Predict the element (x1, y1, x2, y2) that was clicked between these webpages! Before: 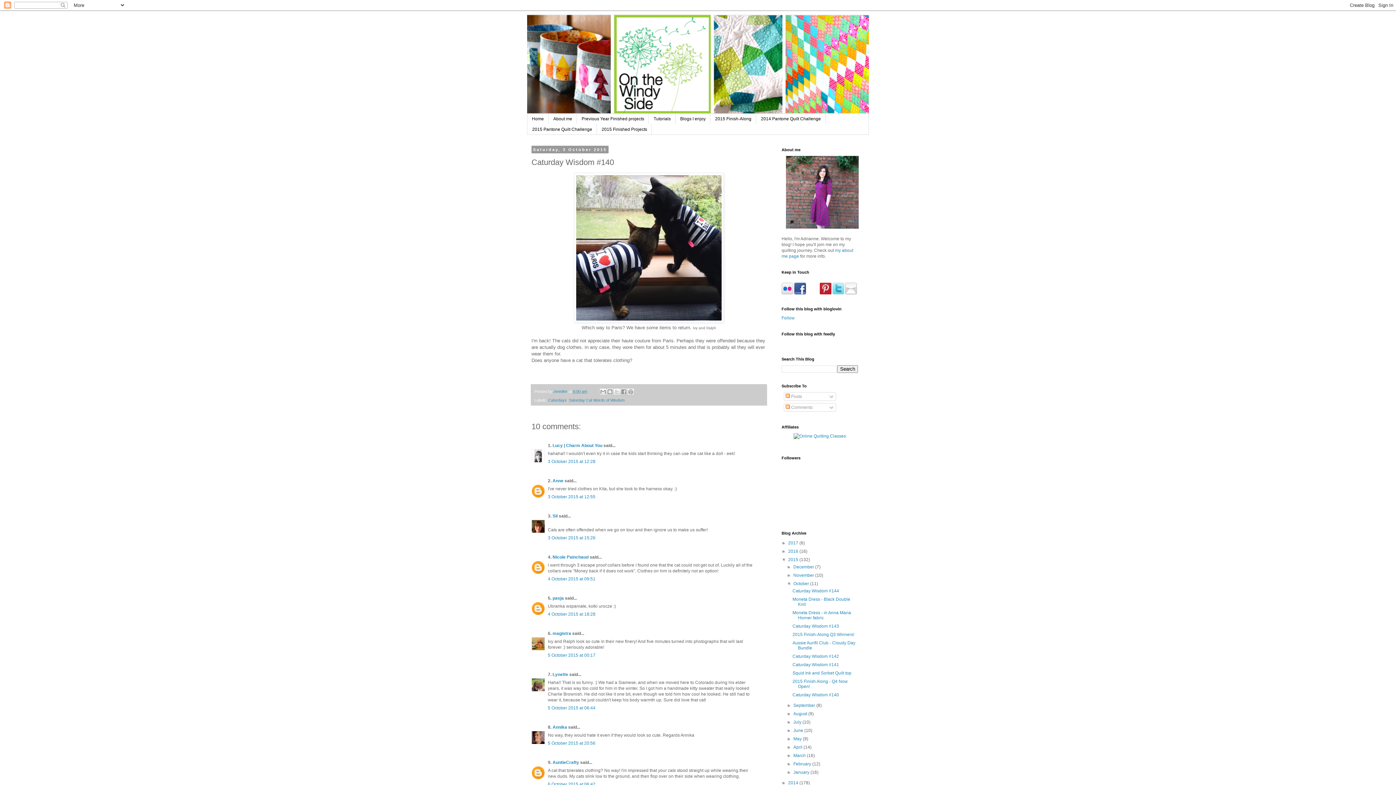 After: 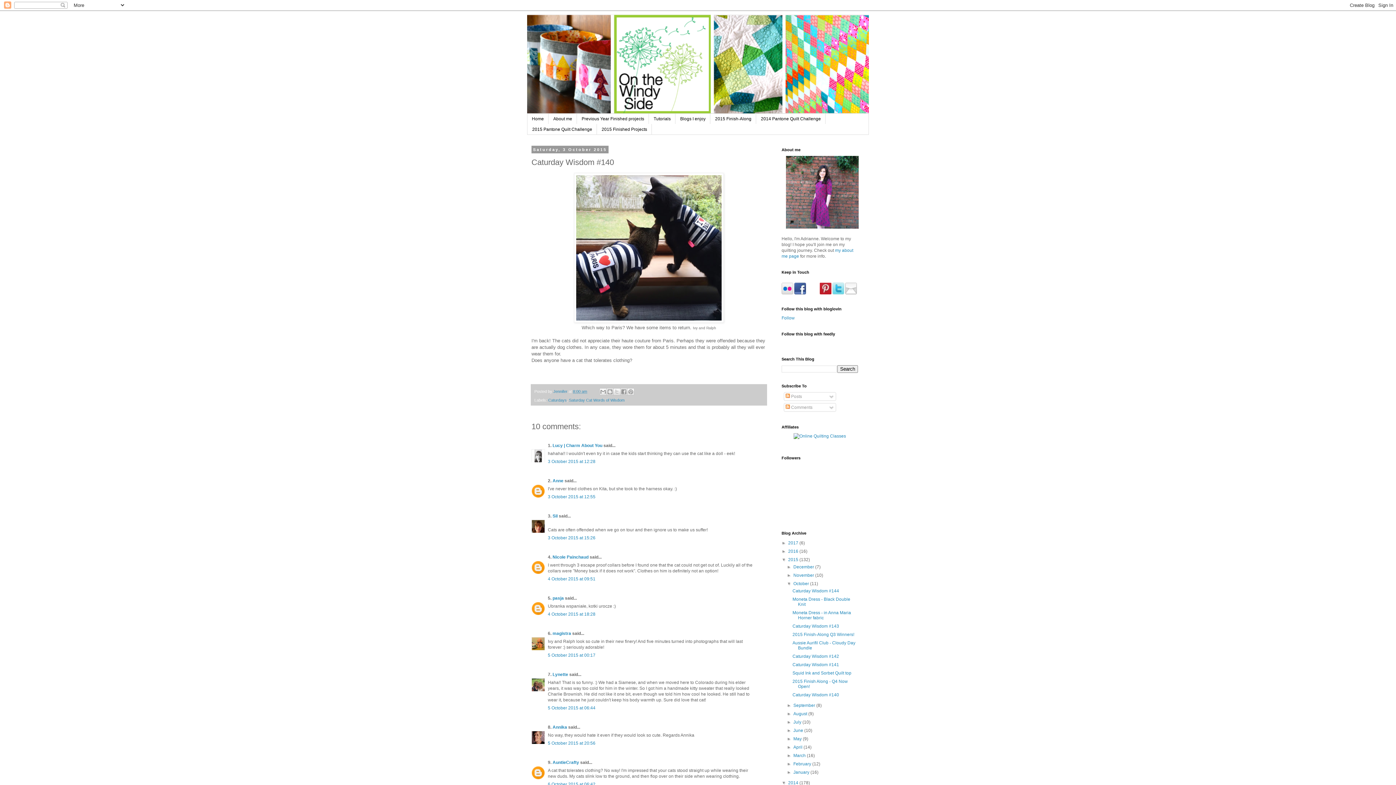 Action: label: ►   bbox: (781, 780, 788, 785)